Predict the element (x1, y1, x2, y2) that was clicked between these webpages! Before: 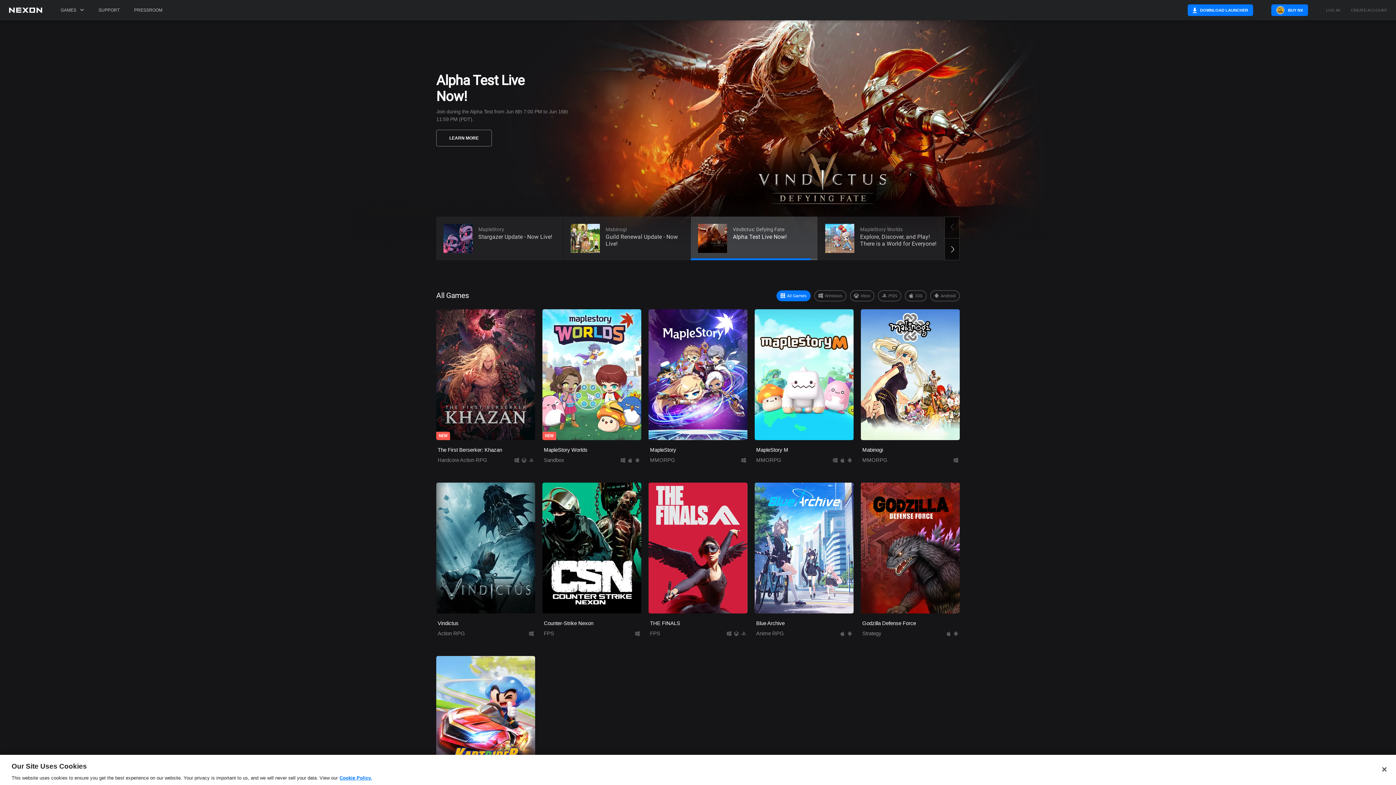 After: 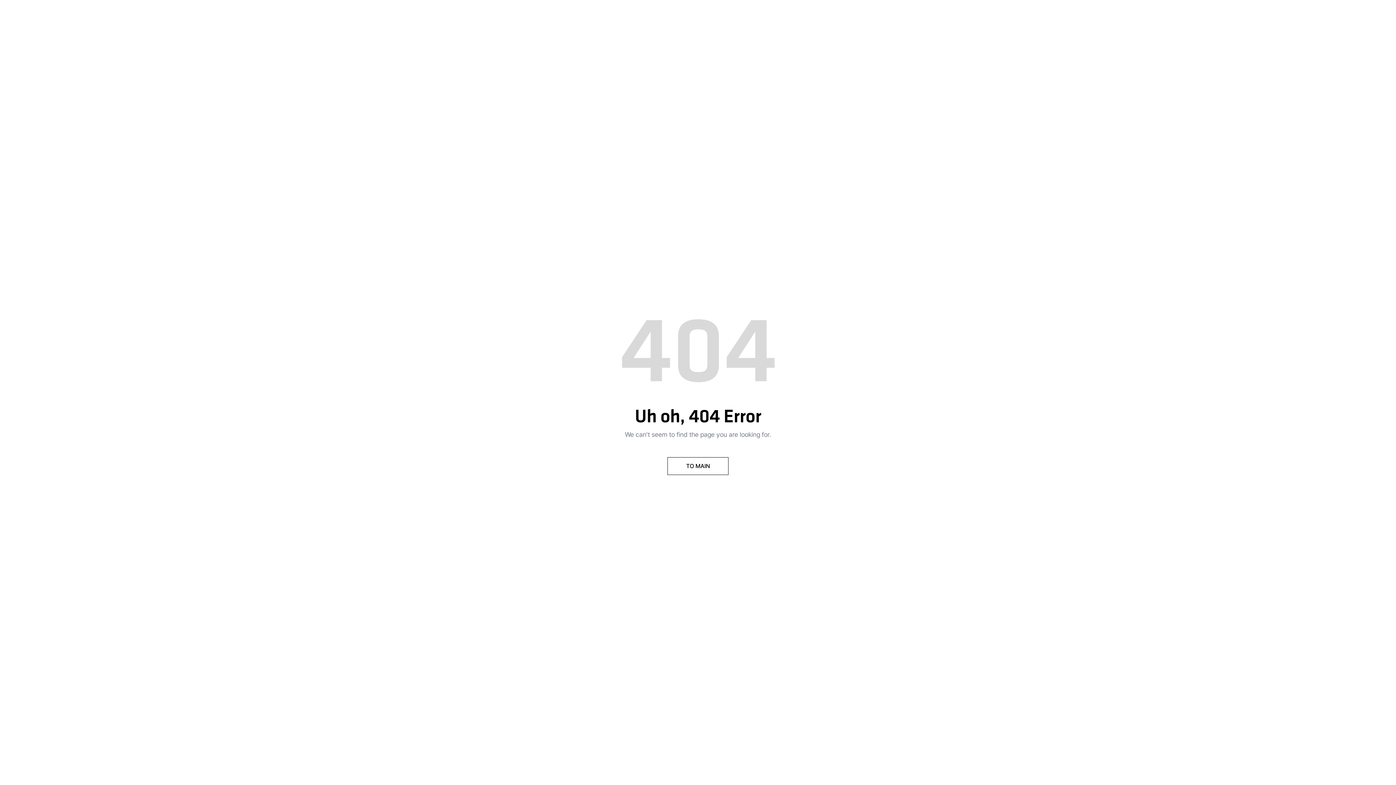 Action: label: PRESSROOM bbox: (130, 0, 166, 20)